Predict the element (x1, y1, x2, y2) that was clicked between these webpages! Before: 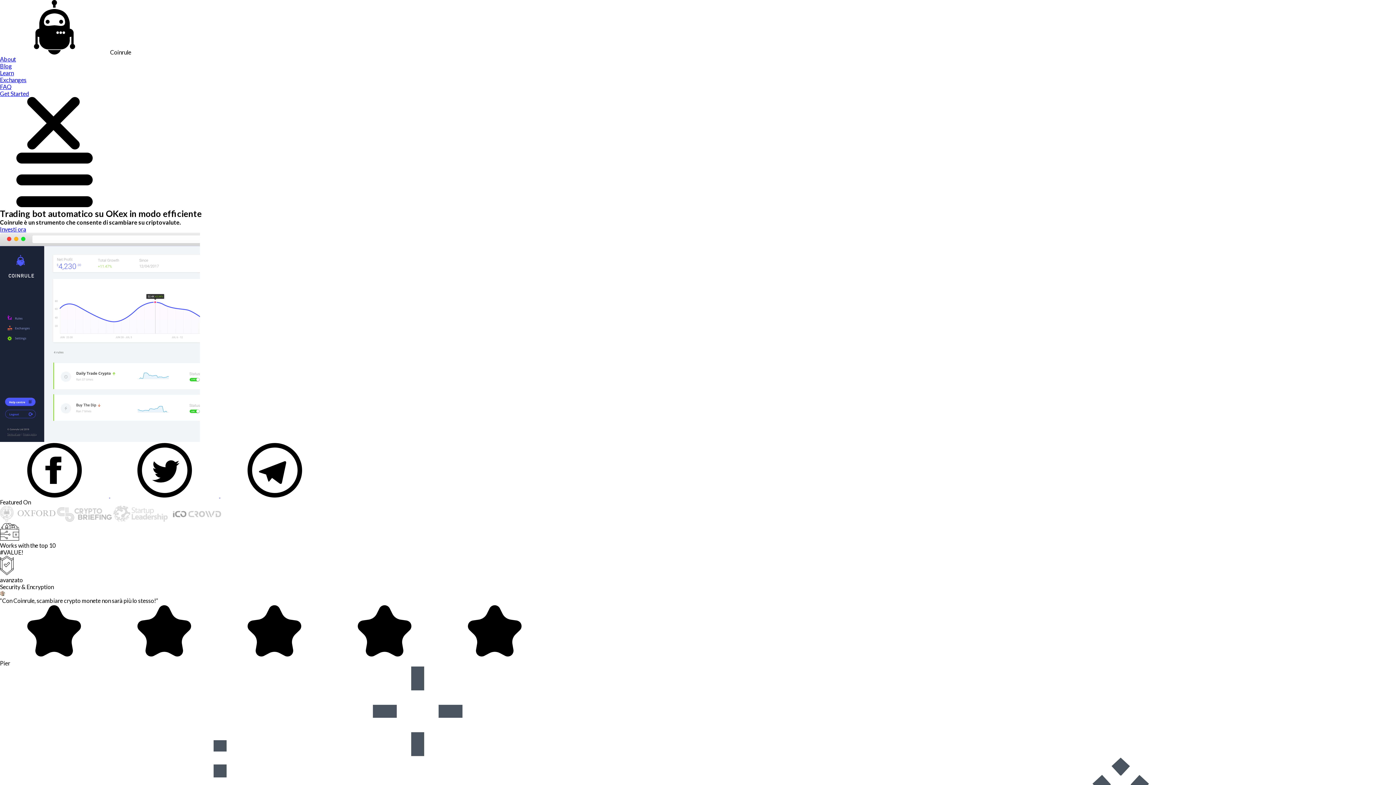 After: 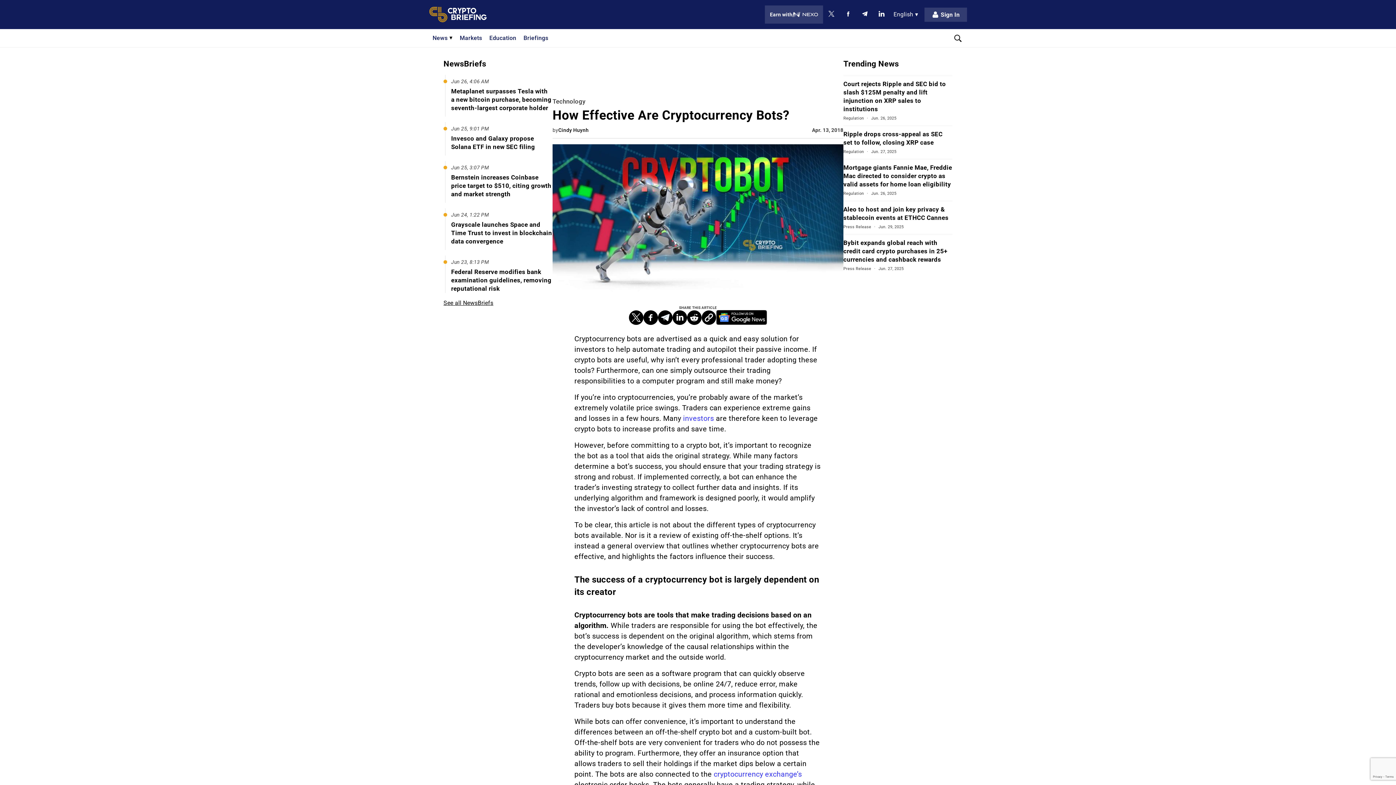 Action: bbox: (57, 516, 112, 523)